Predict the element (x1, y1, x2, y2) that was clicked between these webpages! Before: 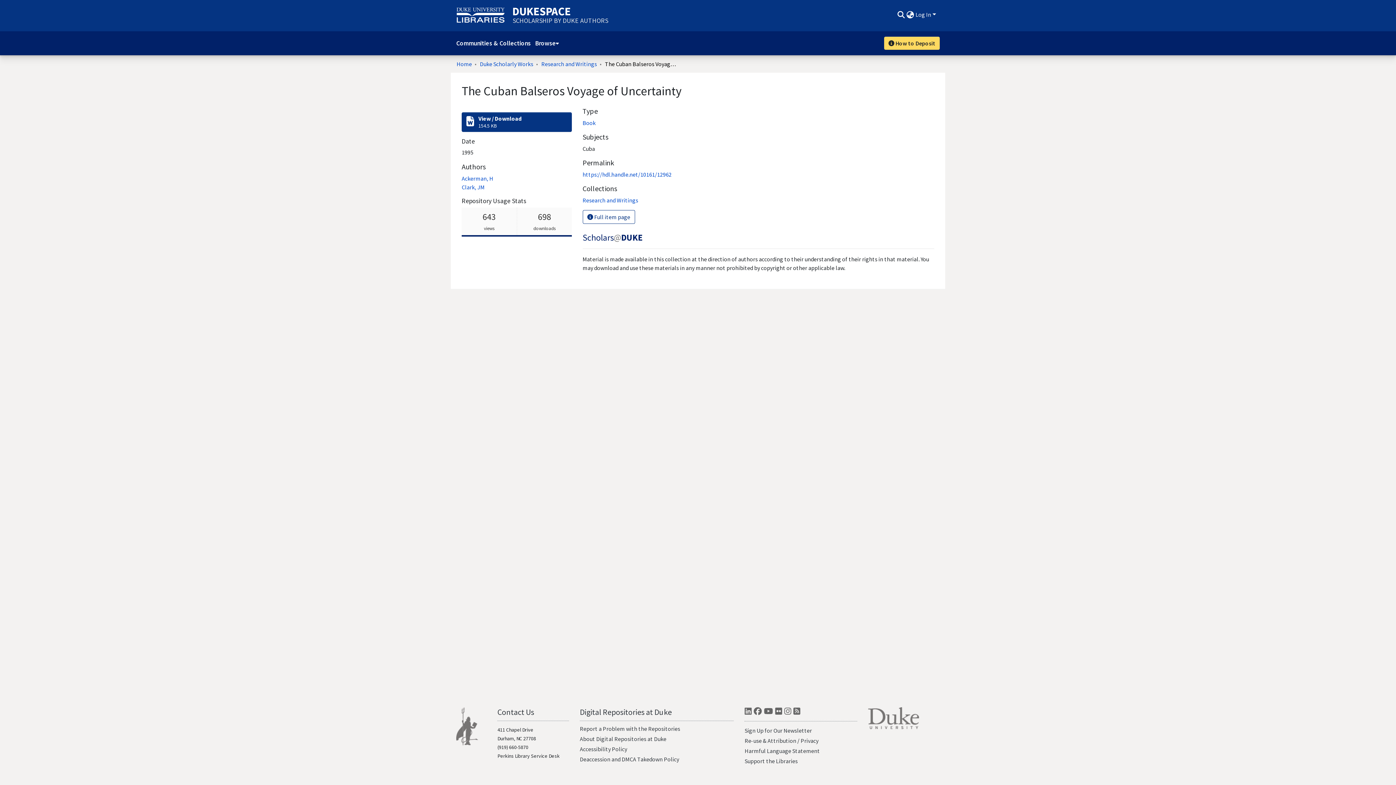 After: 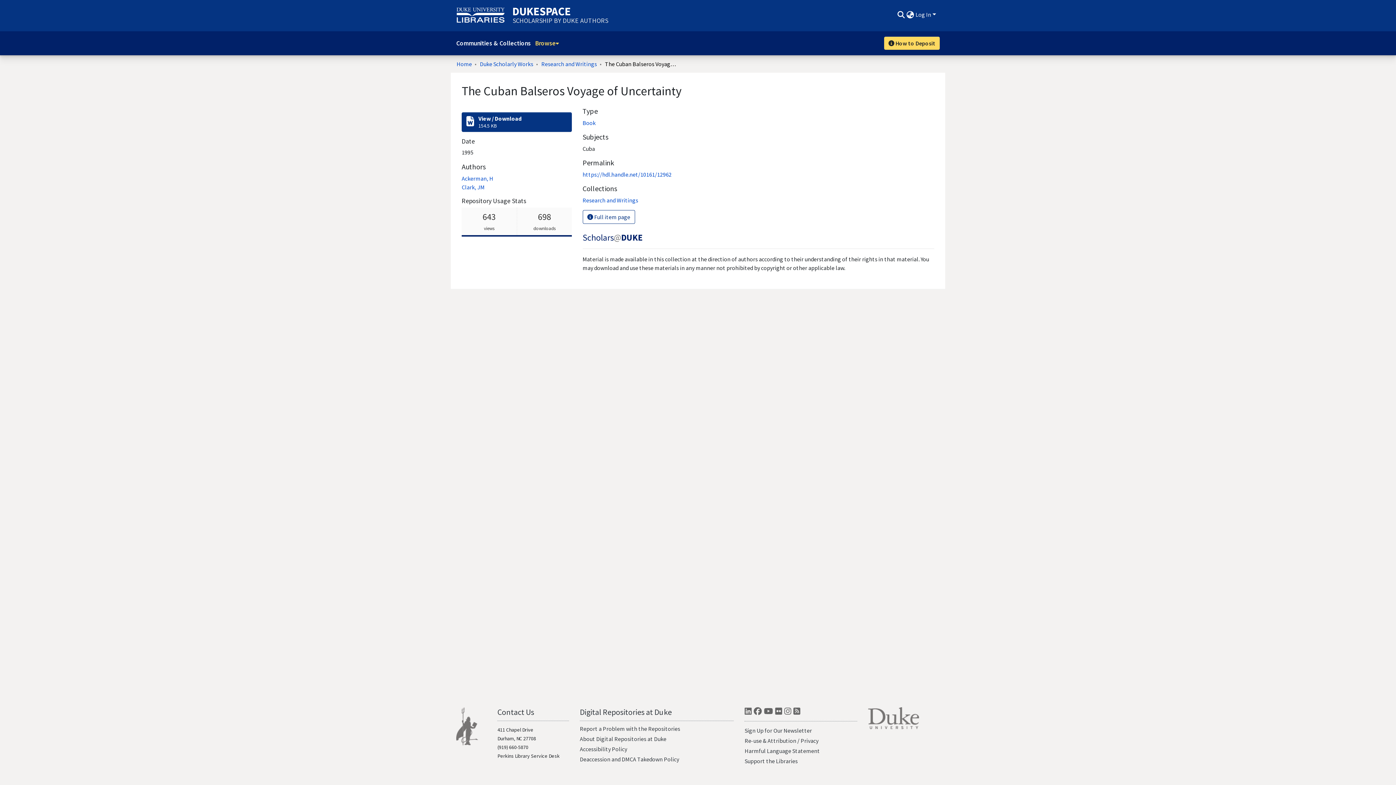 Action: bbox: (530, 31, 563, 55) label: Browse